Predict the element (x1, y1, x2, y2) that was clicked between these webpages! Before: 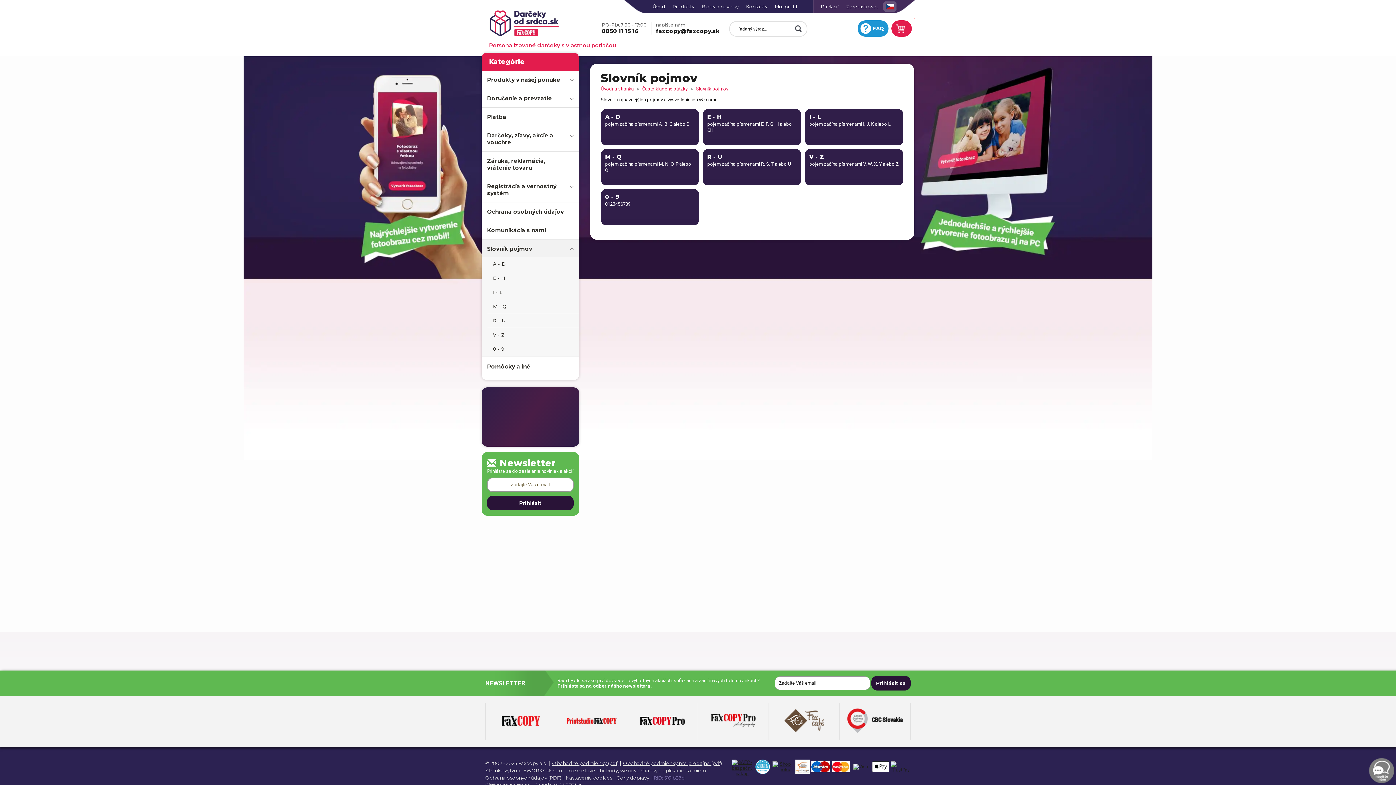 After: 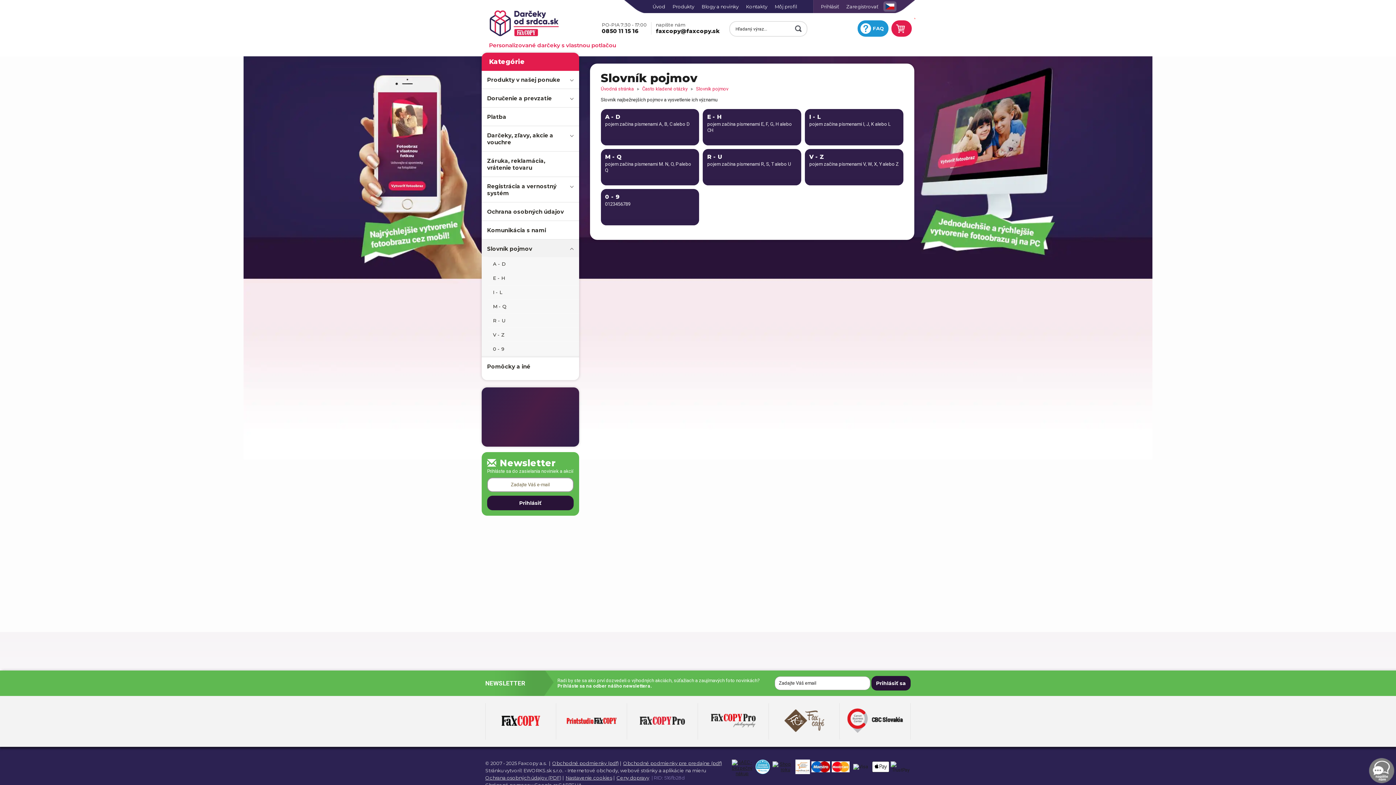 Action: bbox: (640, 703, 685, 740)